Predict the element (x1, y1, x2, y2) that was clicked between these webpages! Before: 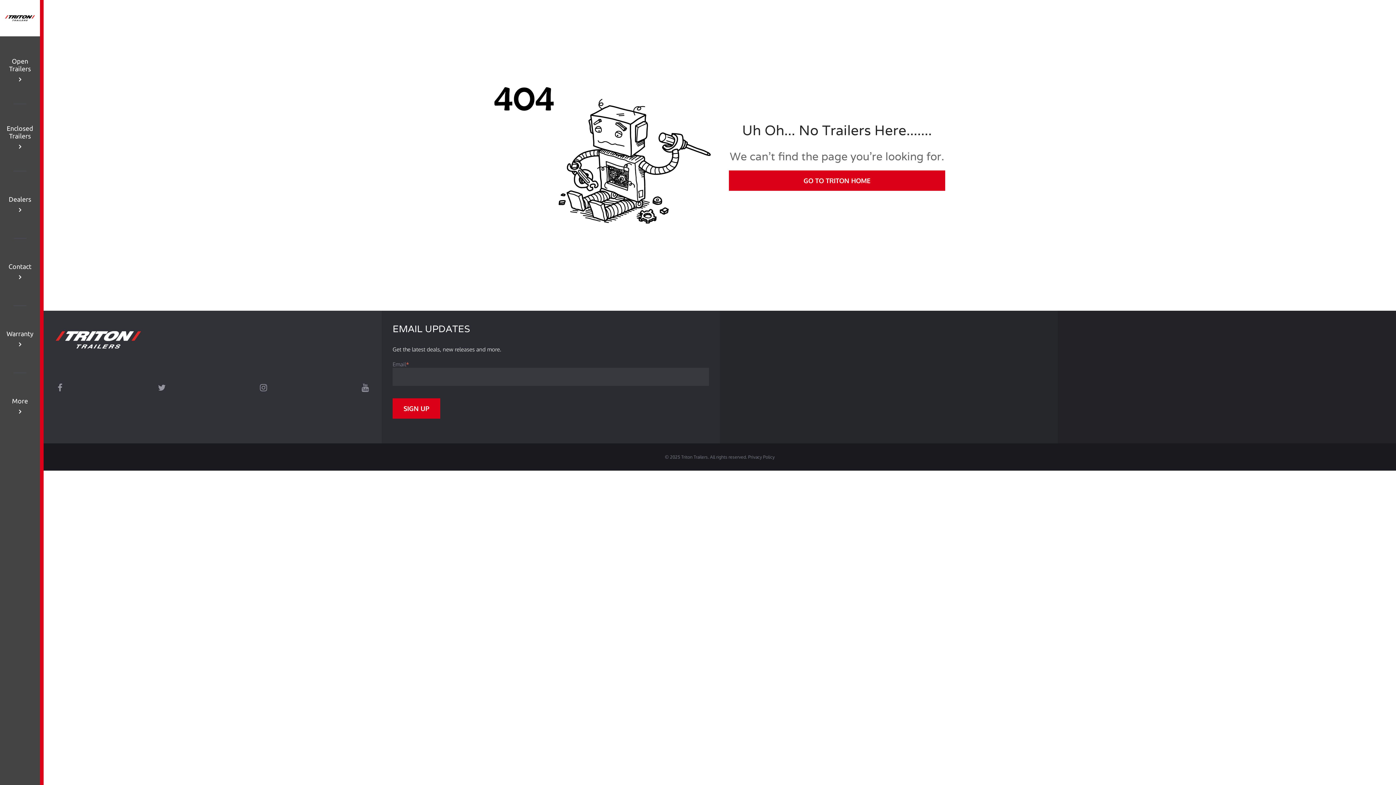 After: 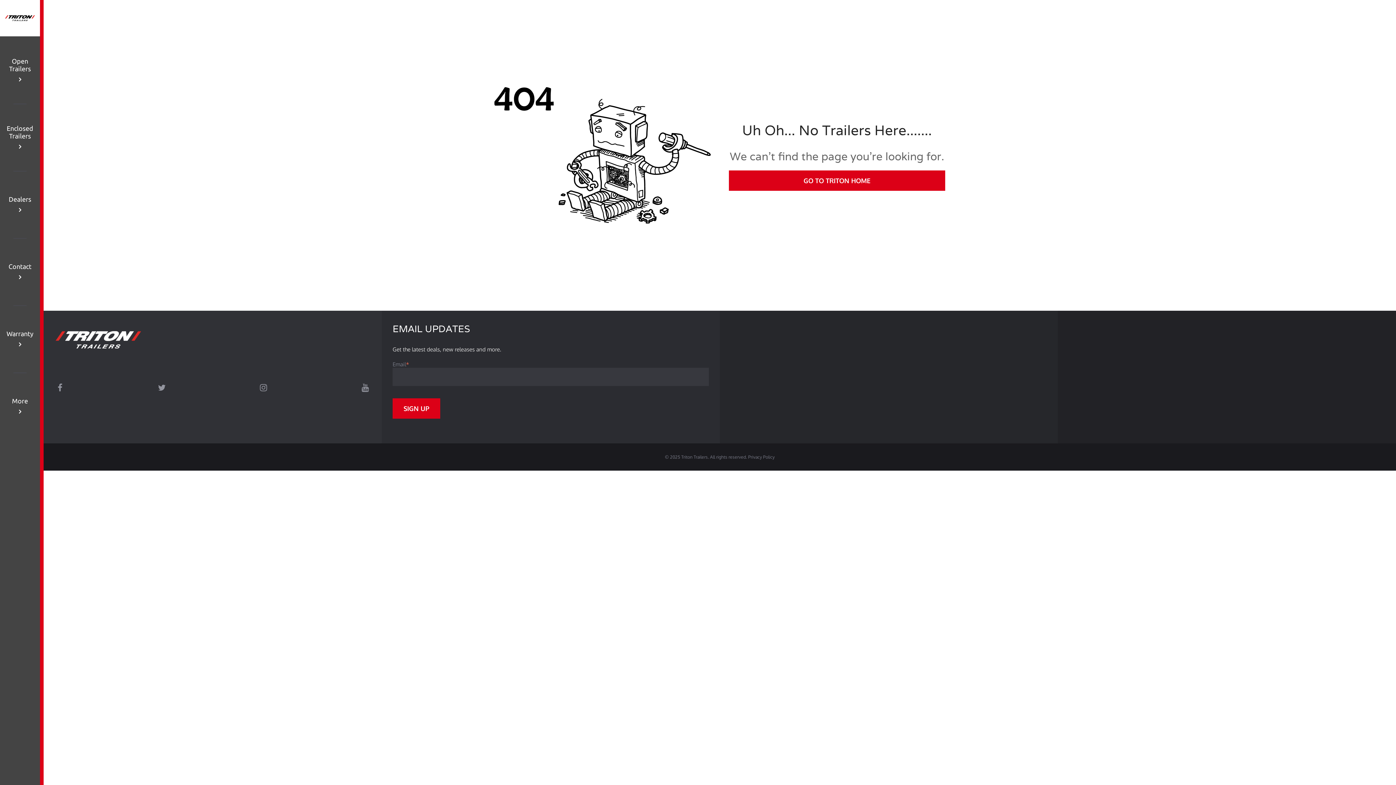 Action: bbox: (748, 454, 774, 459) label: Privacy Policy